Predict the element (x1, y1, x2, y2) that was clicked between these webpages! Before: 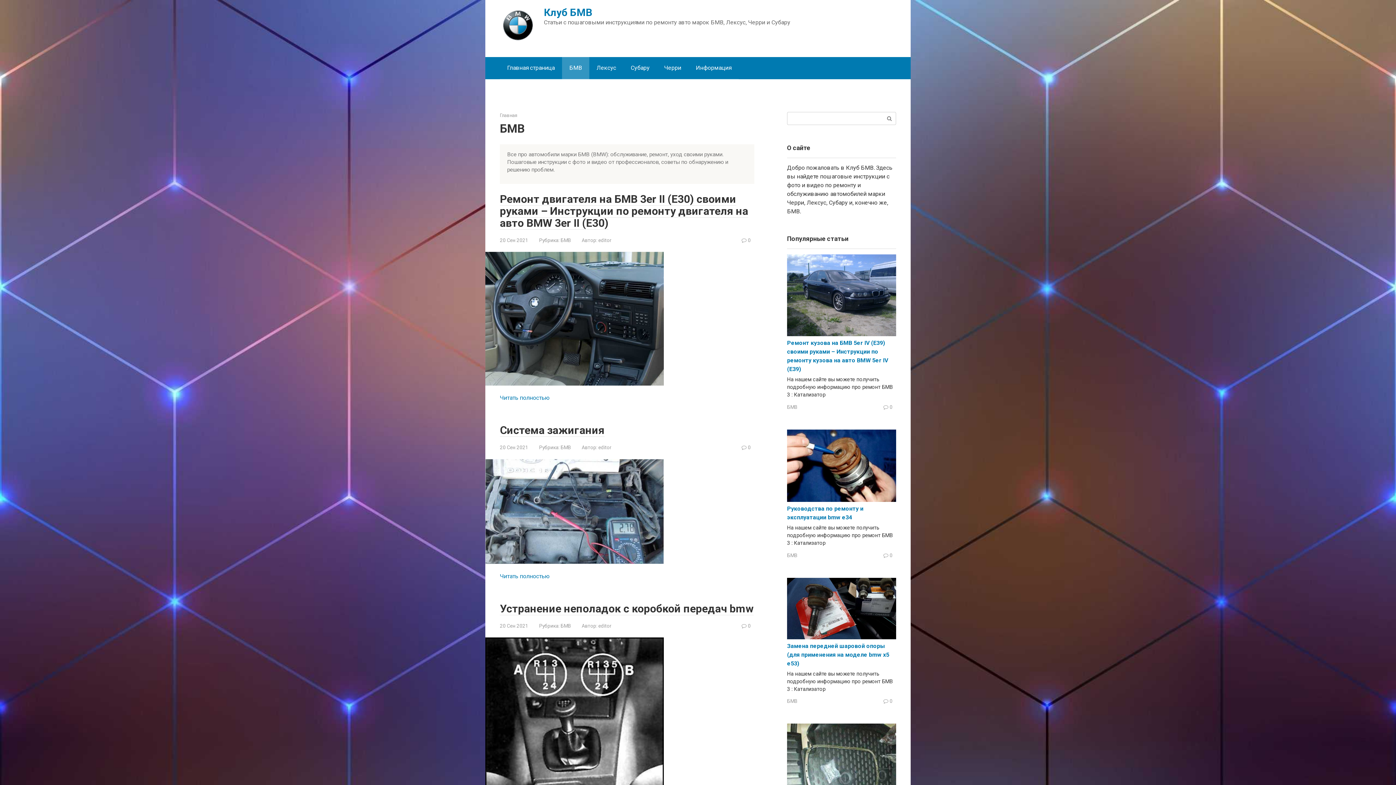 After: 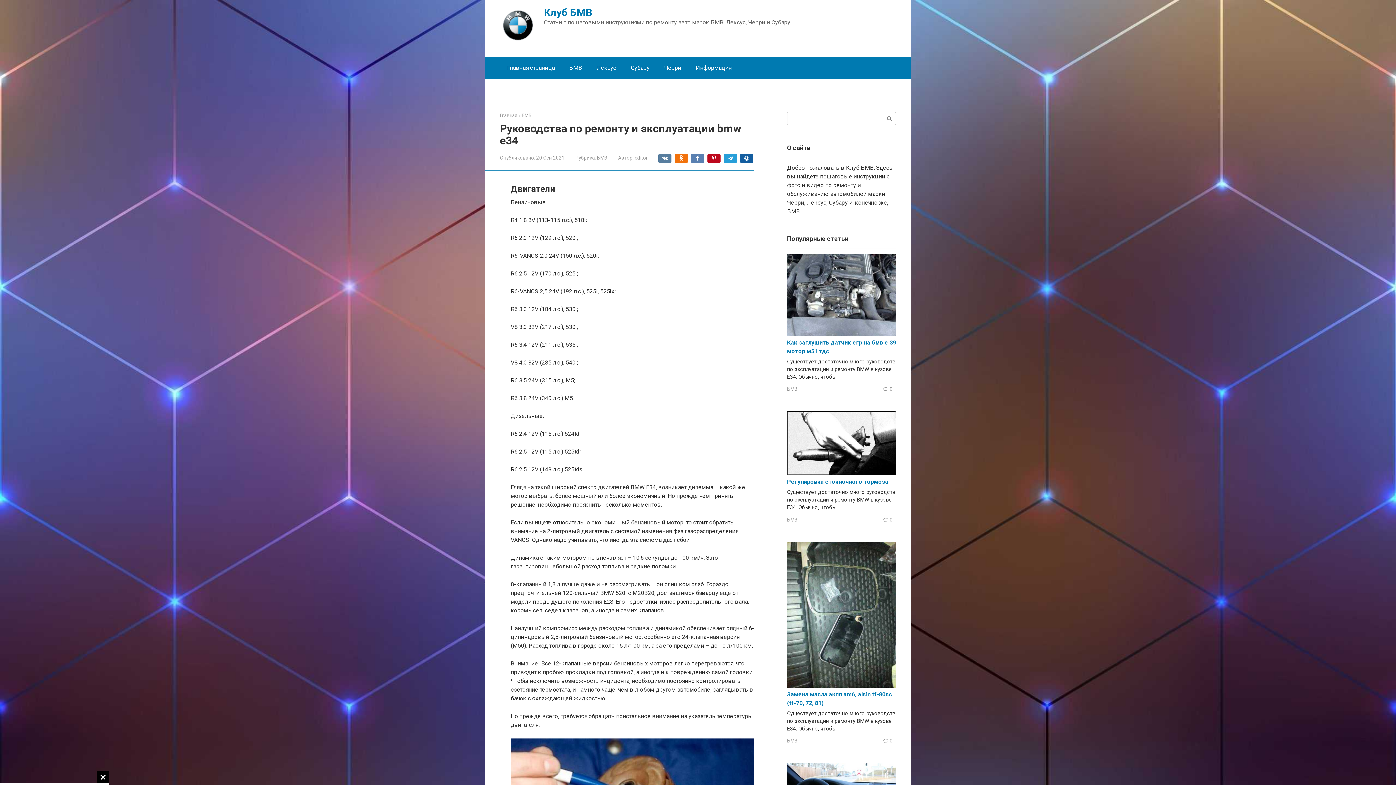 Action: bbox: (787, 496, 896, 503)